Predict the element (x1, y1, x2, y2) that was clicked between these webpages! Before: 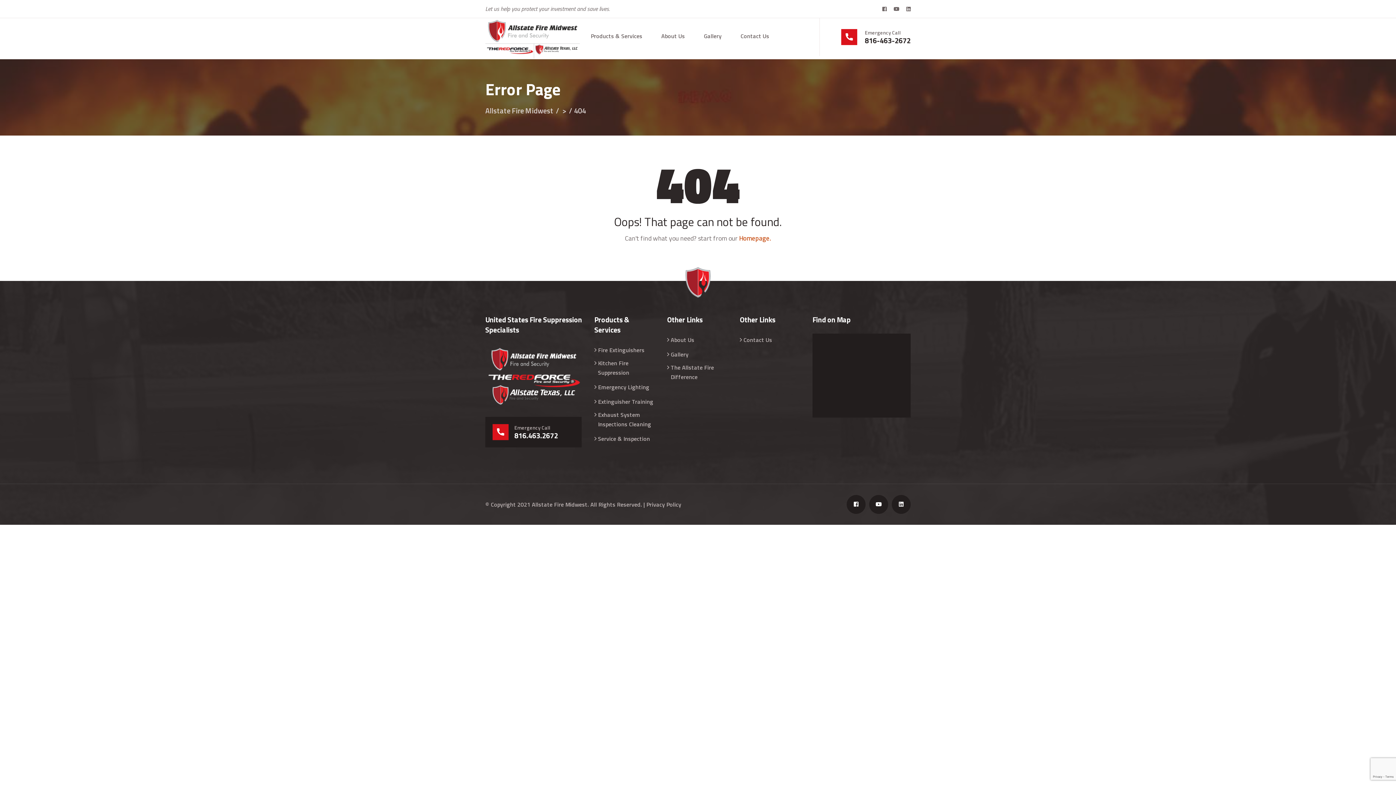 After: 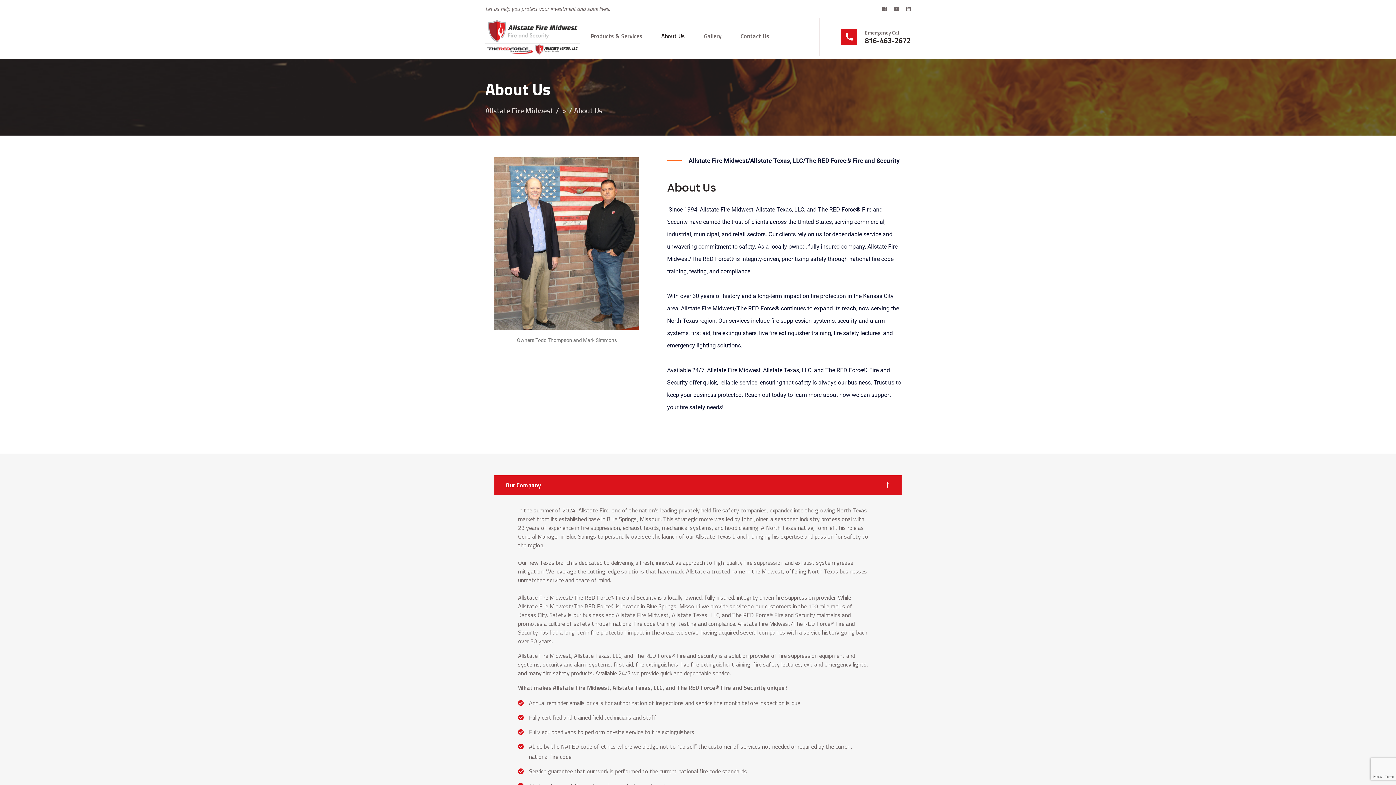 Action: bbox: (667, 335, 694, 344) label: About Us